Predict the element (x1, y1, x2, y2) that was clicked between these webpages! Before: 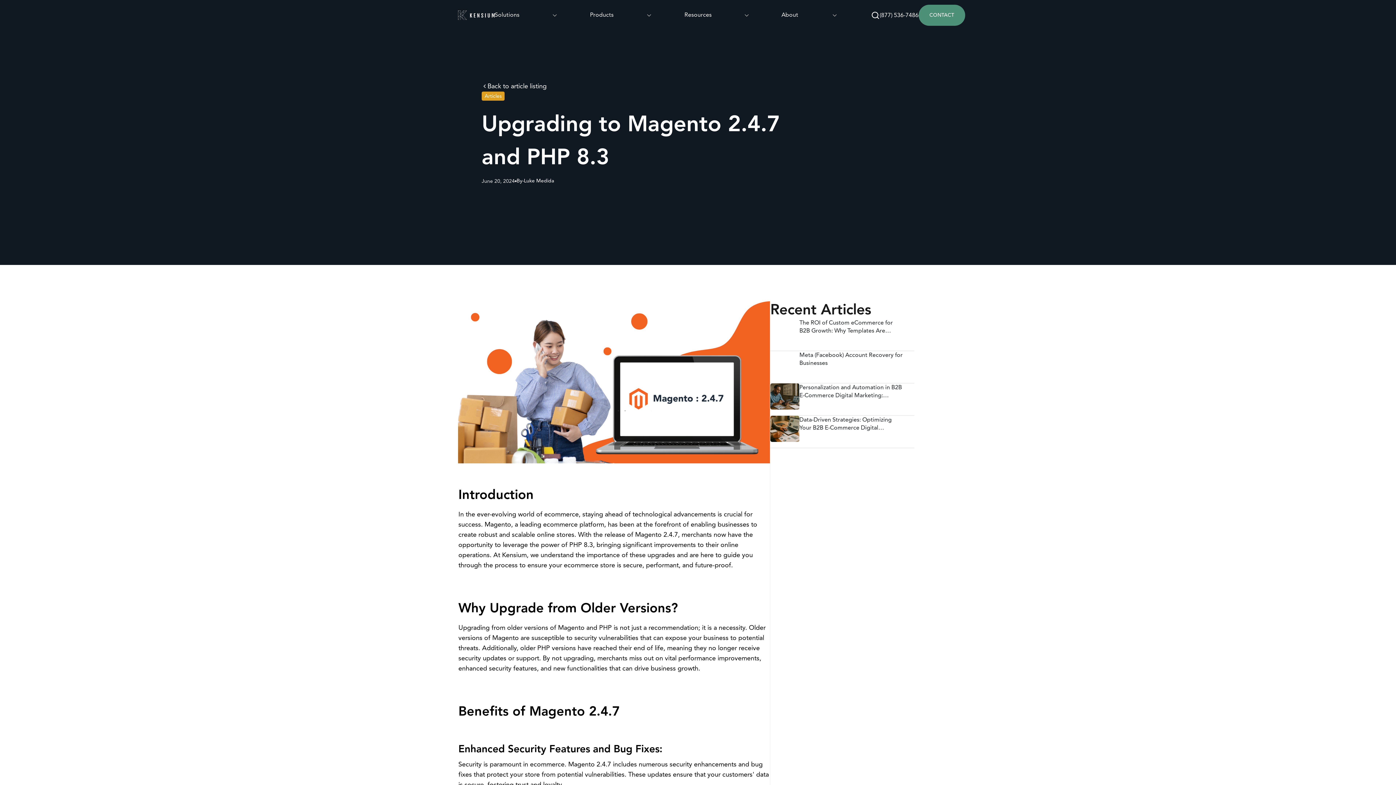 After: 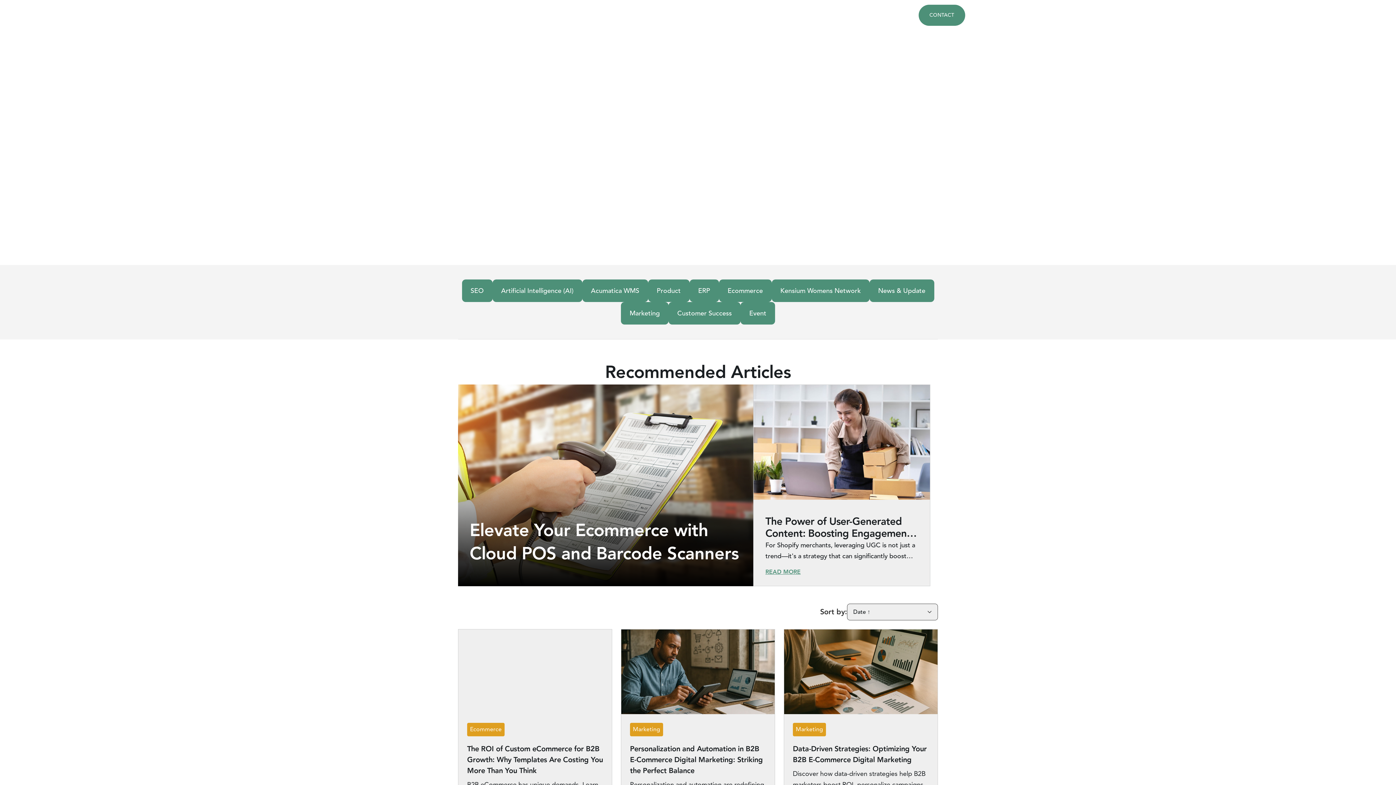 Action: bbox: (481, 80, 914, 91) label: Back to article listing